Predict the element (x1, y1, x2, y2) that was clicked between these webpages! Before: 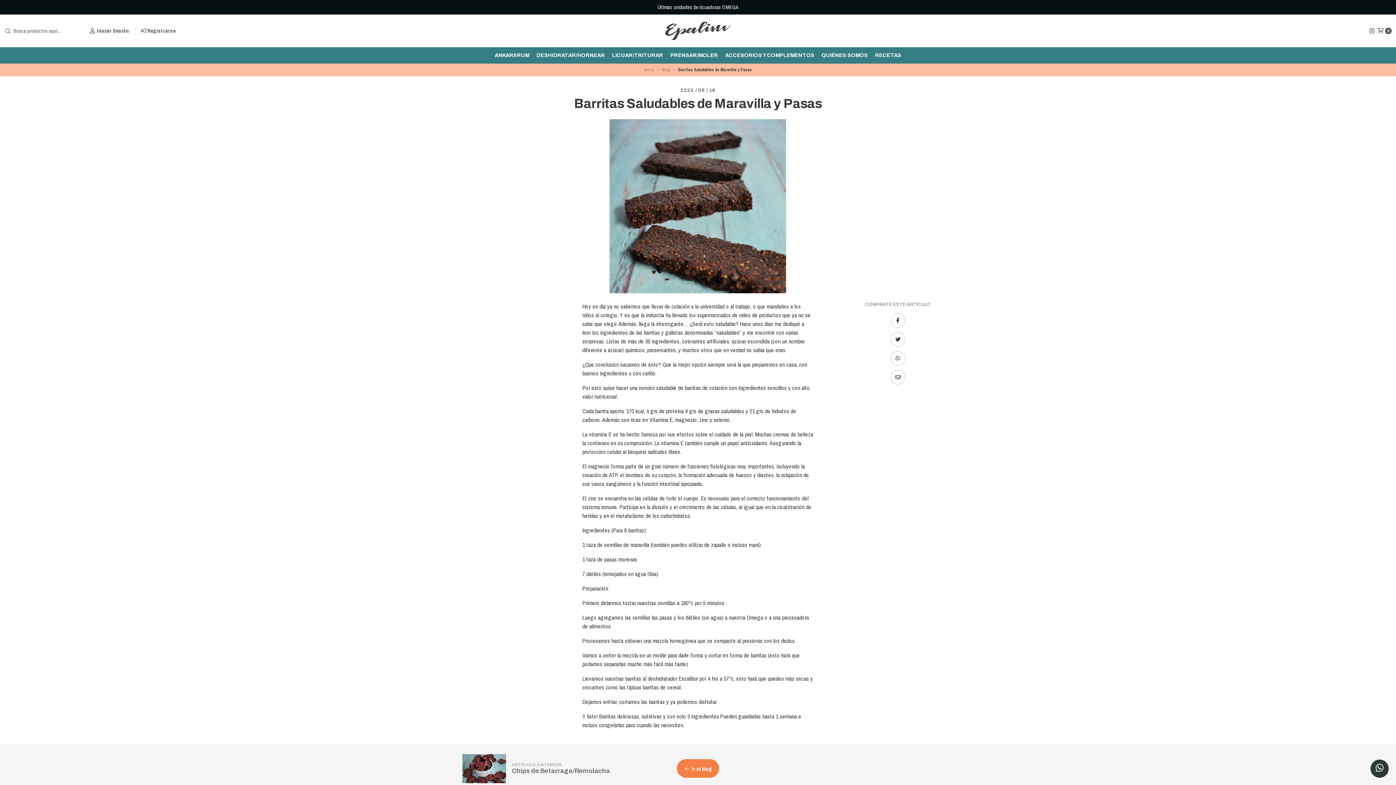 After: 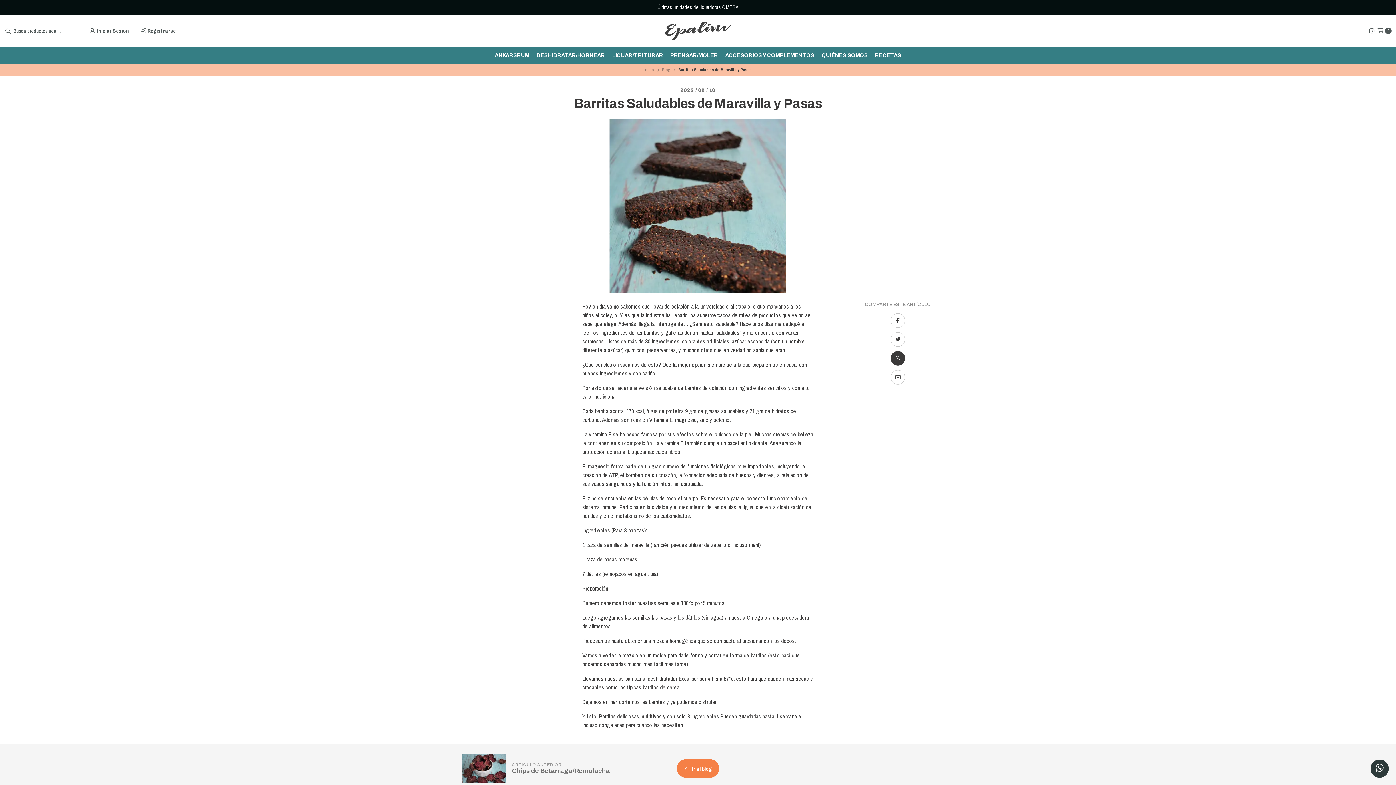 Action: bbox: (890, 351, 905, 365)